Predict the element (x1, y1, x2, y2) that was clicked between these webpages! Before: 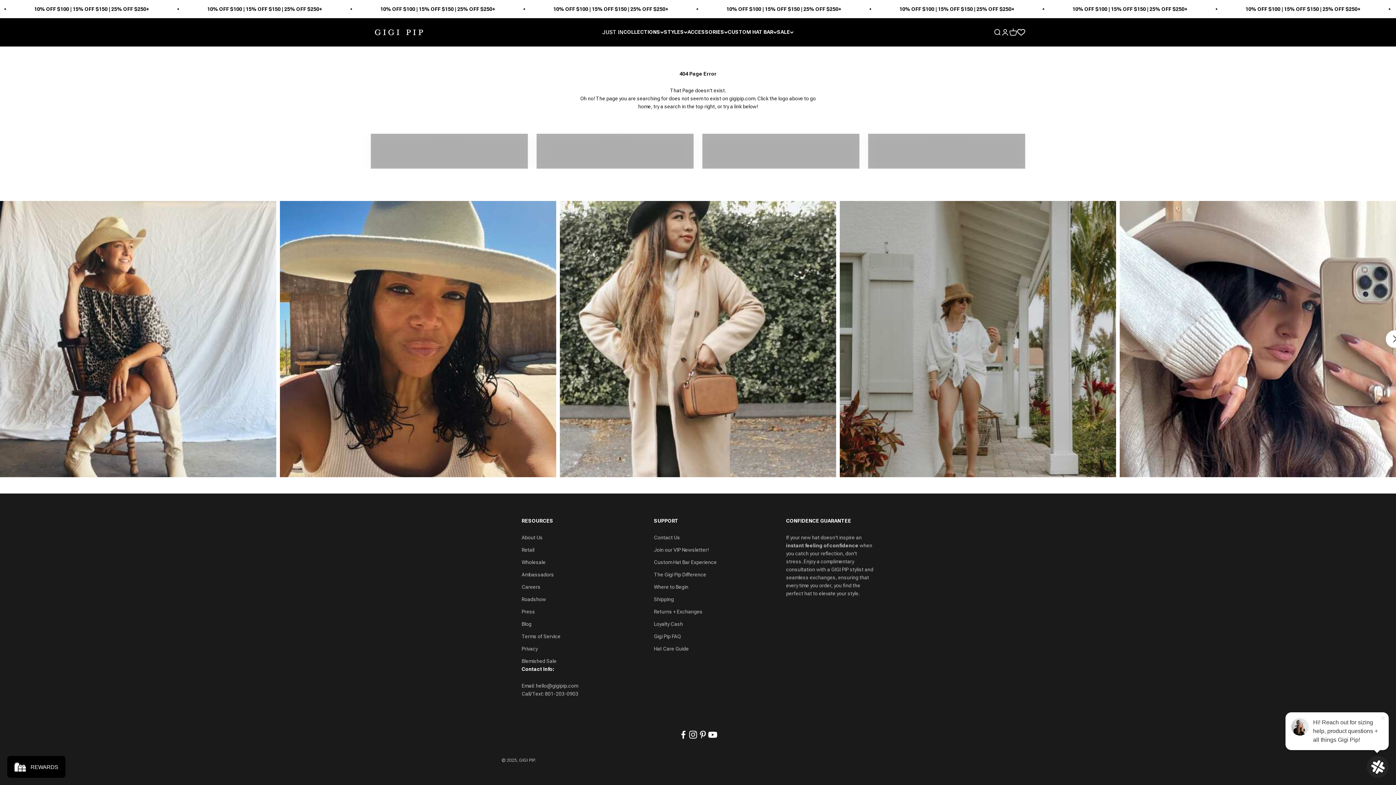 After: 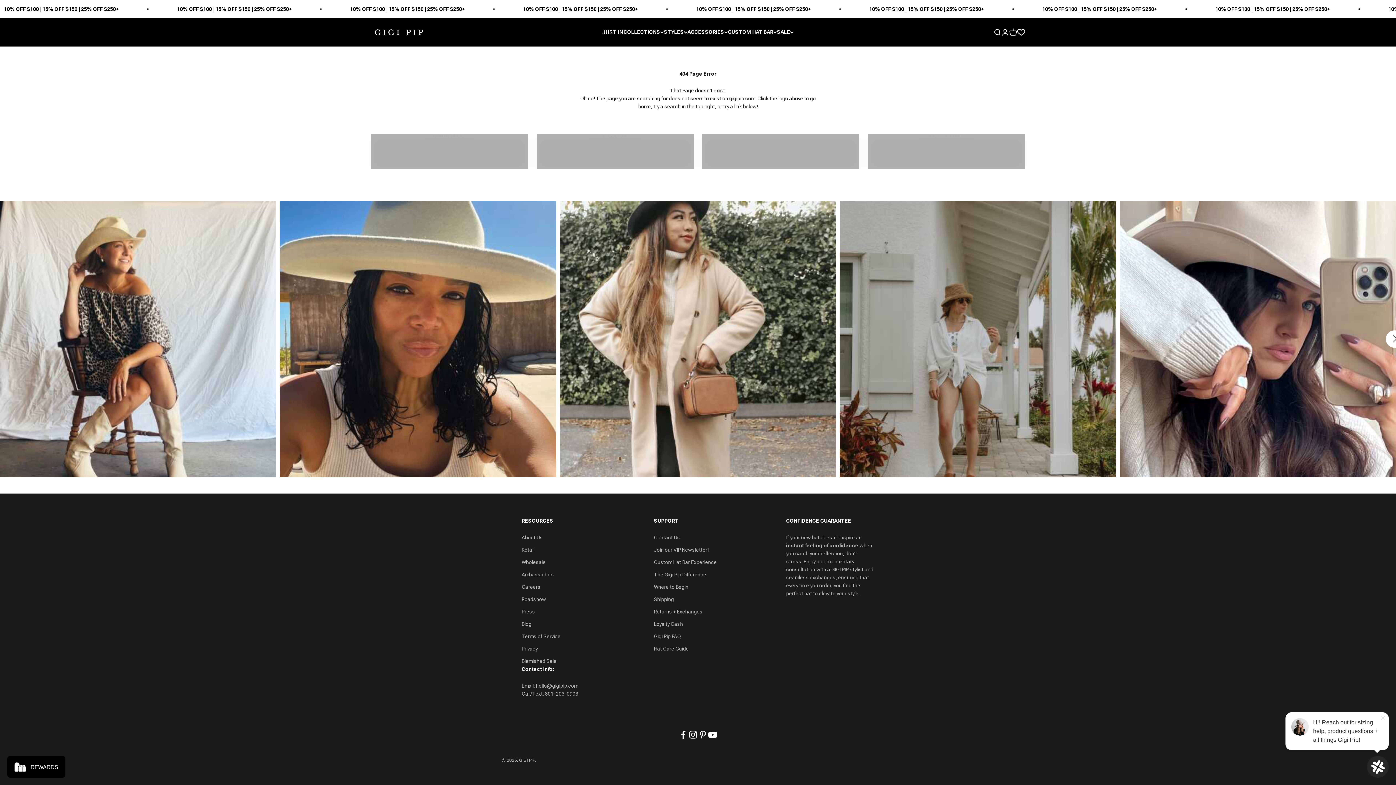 Action: bbox: (698, 730, 708, 740) label: Follow on Pinterest